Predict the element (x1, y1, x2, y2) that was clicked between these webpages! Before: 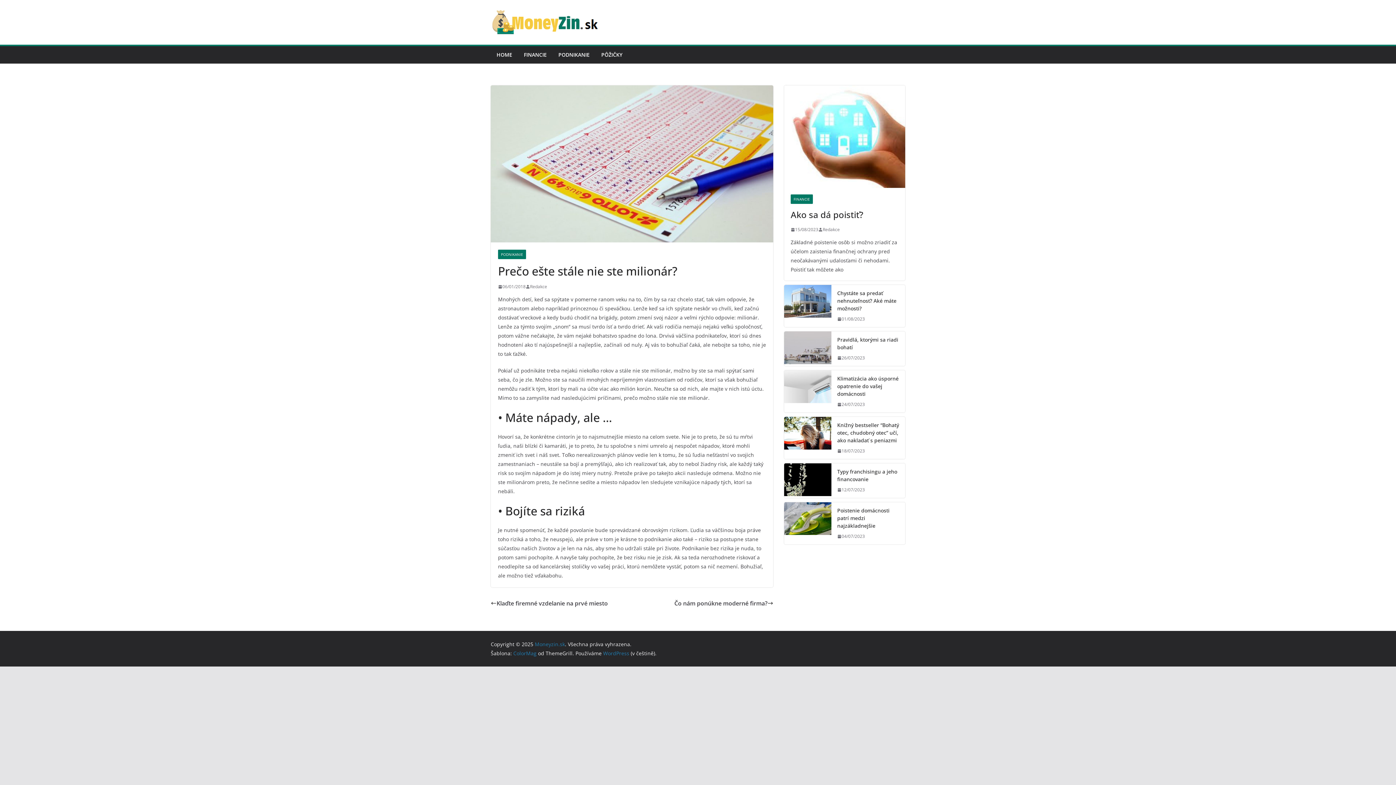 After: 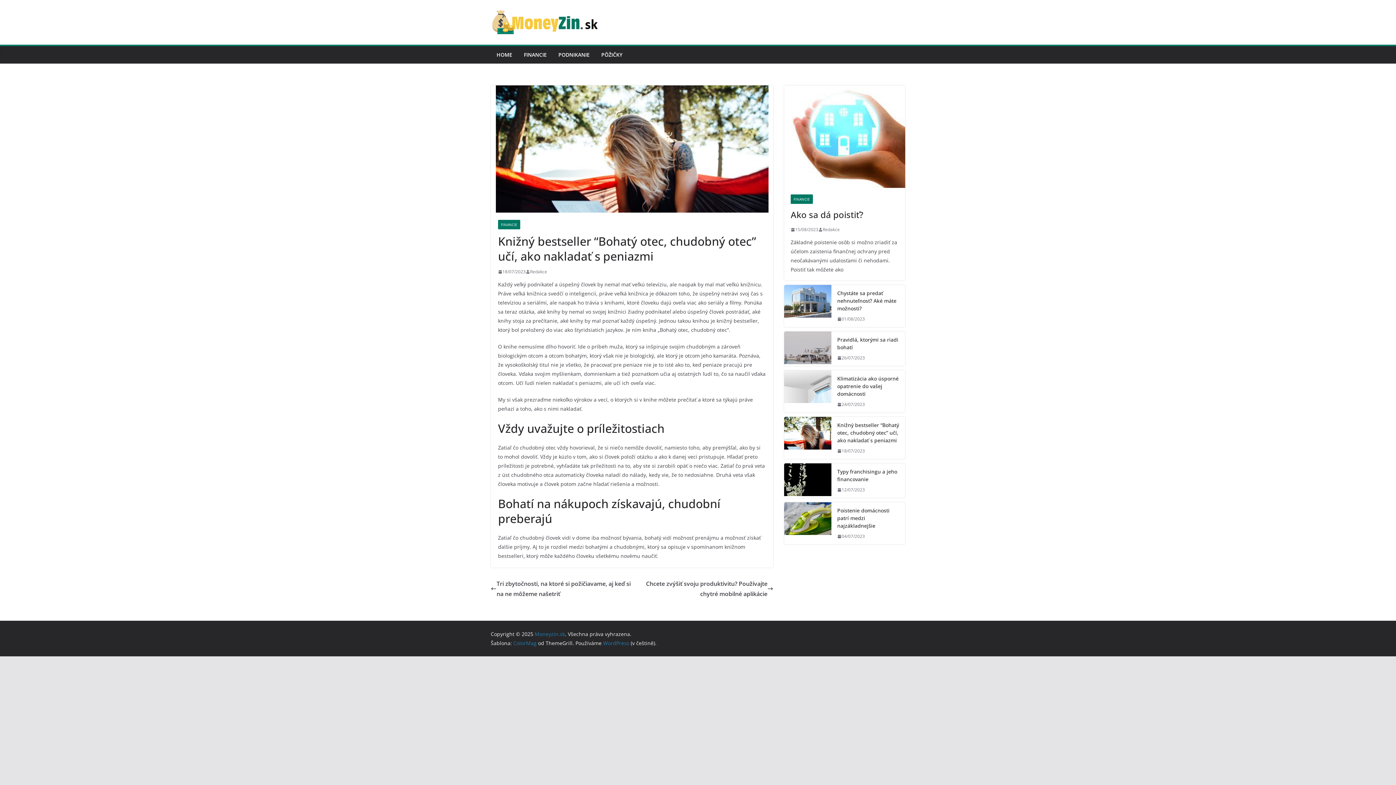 Action: bbox: (837, 421, 899, 444) label: Knižný bestseller “Bohatý otec, chudobný otec” učí, ako nakladať s peniazmi